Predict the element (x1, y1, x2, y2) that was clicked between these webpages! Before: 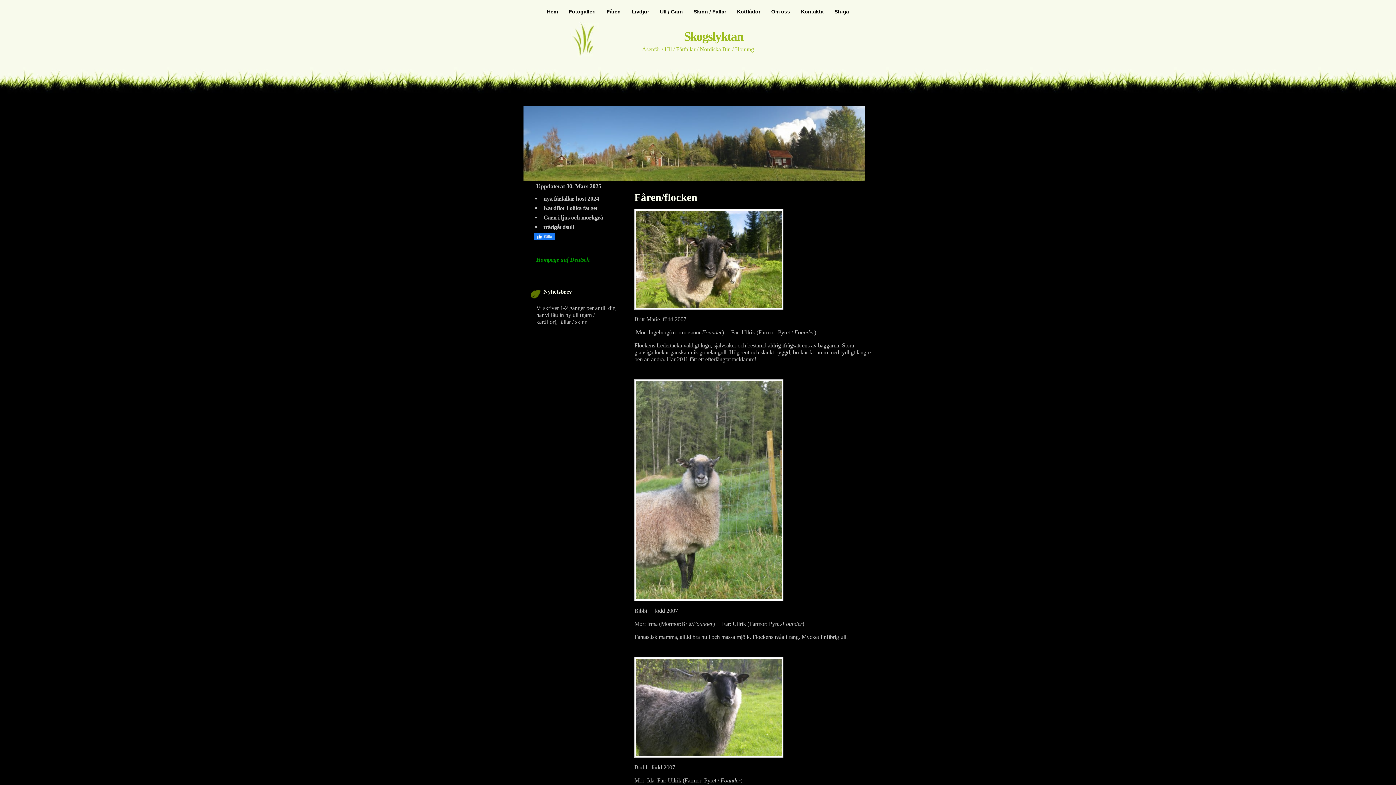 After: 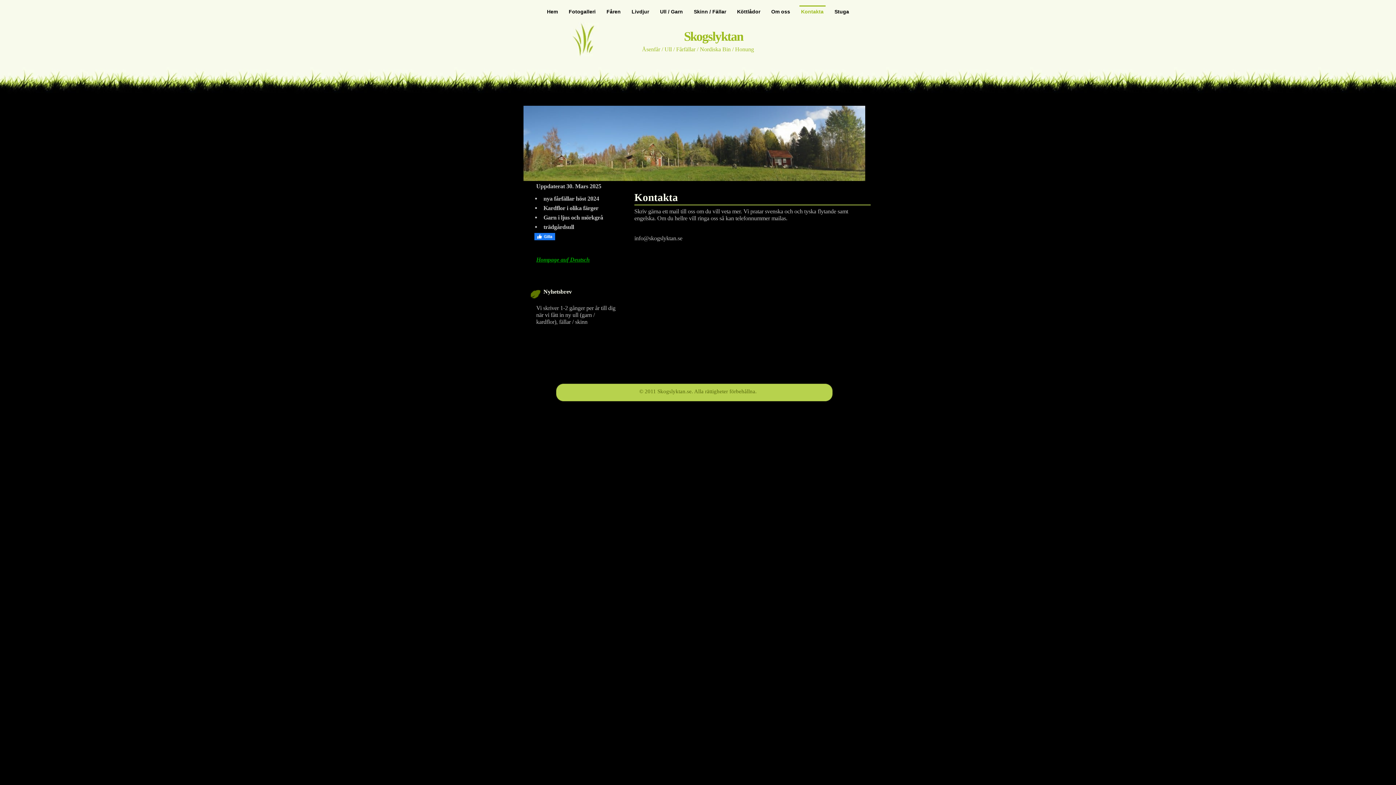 Action: label: Kontakta bbox: (799, 6, 825, 17)